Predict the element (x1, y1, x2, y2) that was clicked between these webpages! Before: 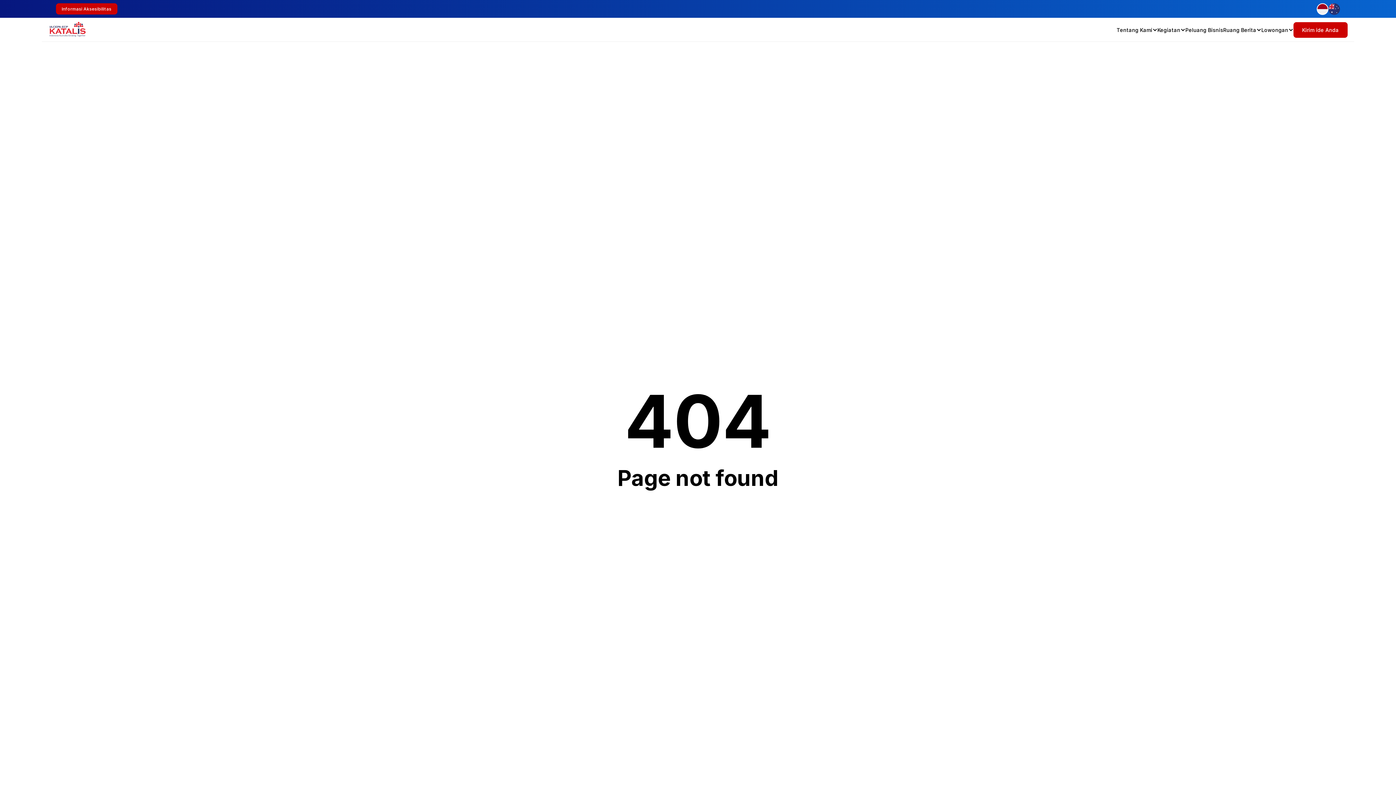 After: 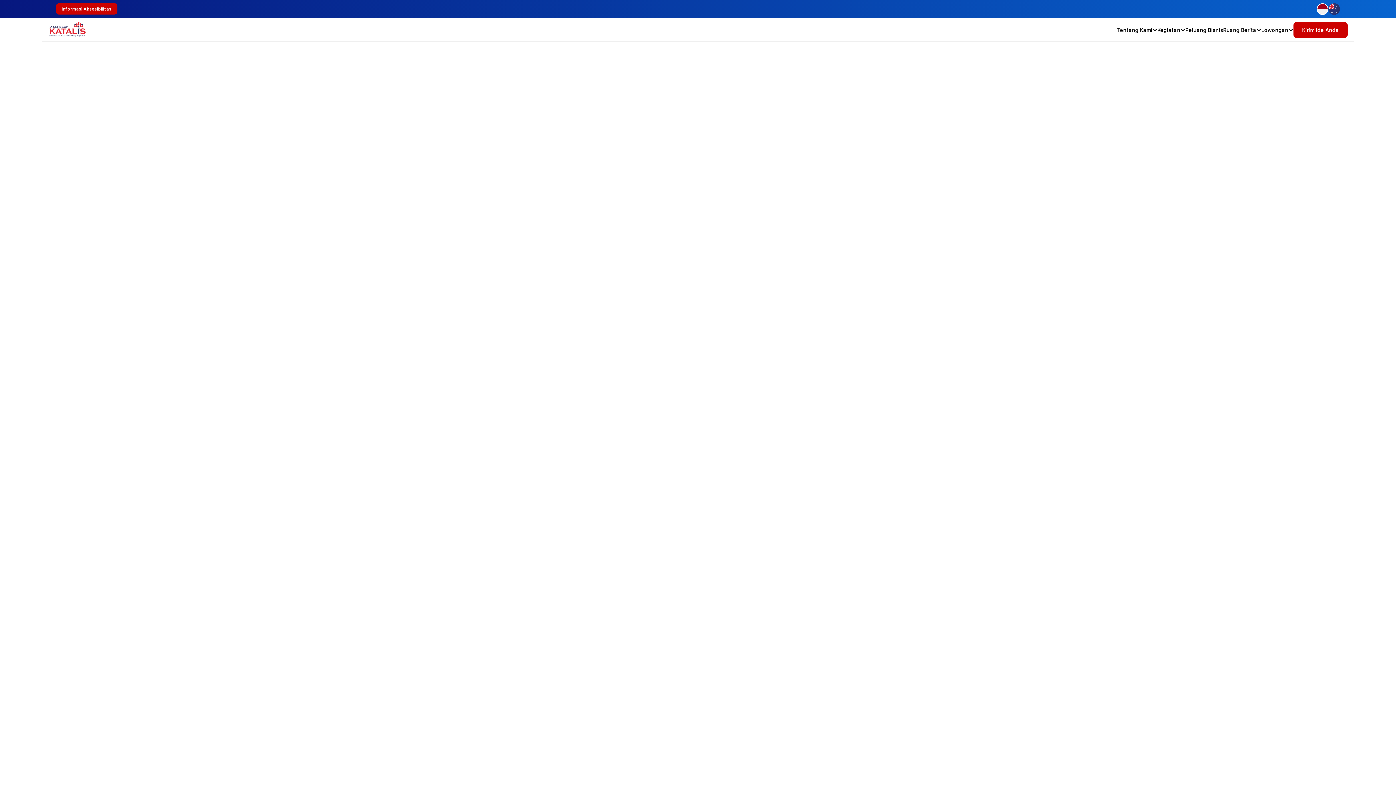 Action: bbox: (48, 20, 87, 38)